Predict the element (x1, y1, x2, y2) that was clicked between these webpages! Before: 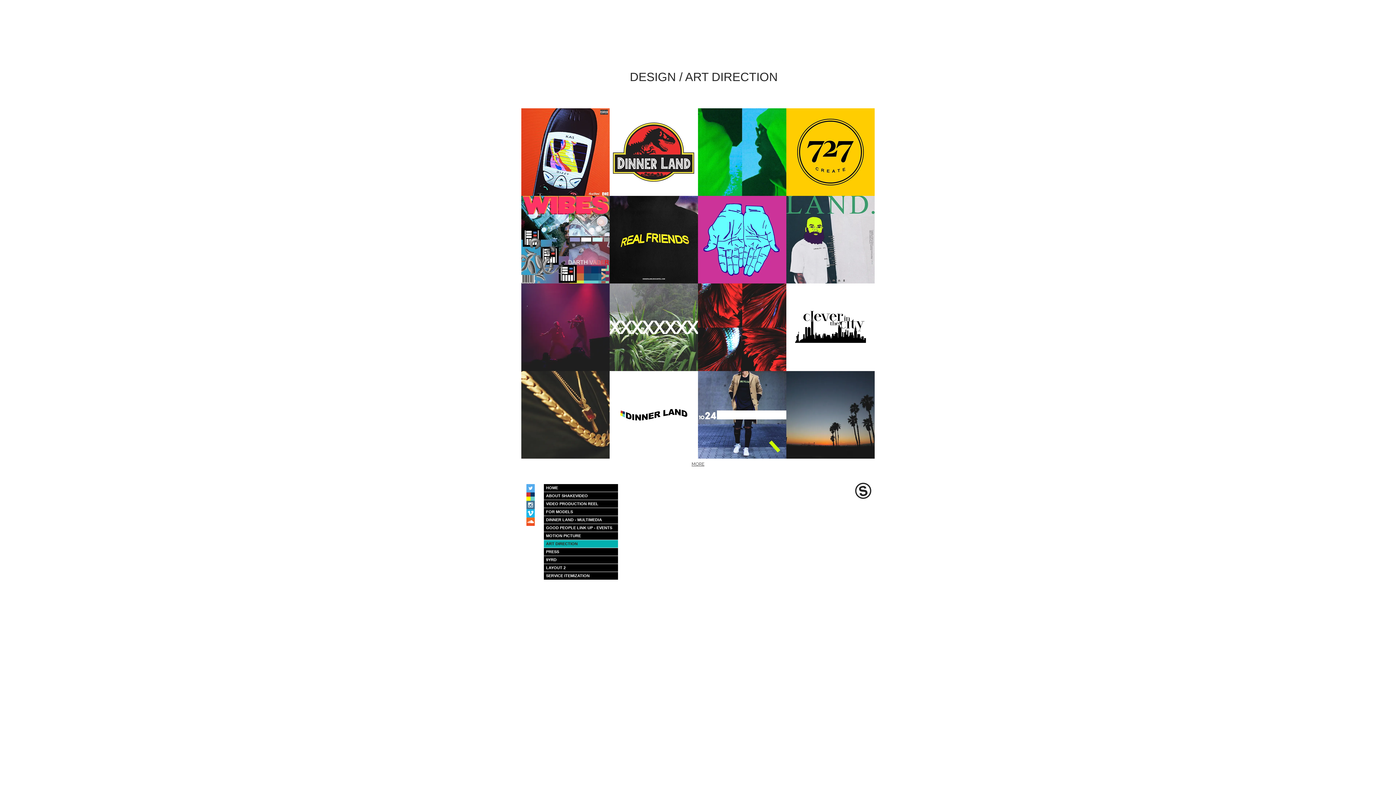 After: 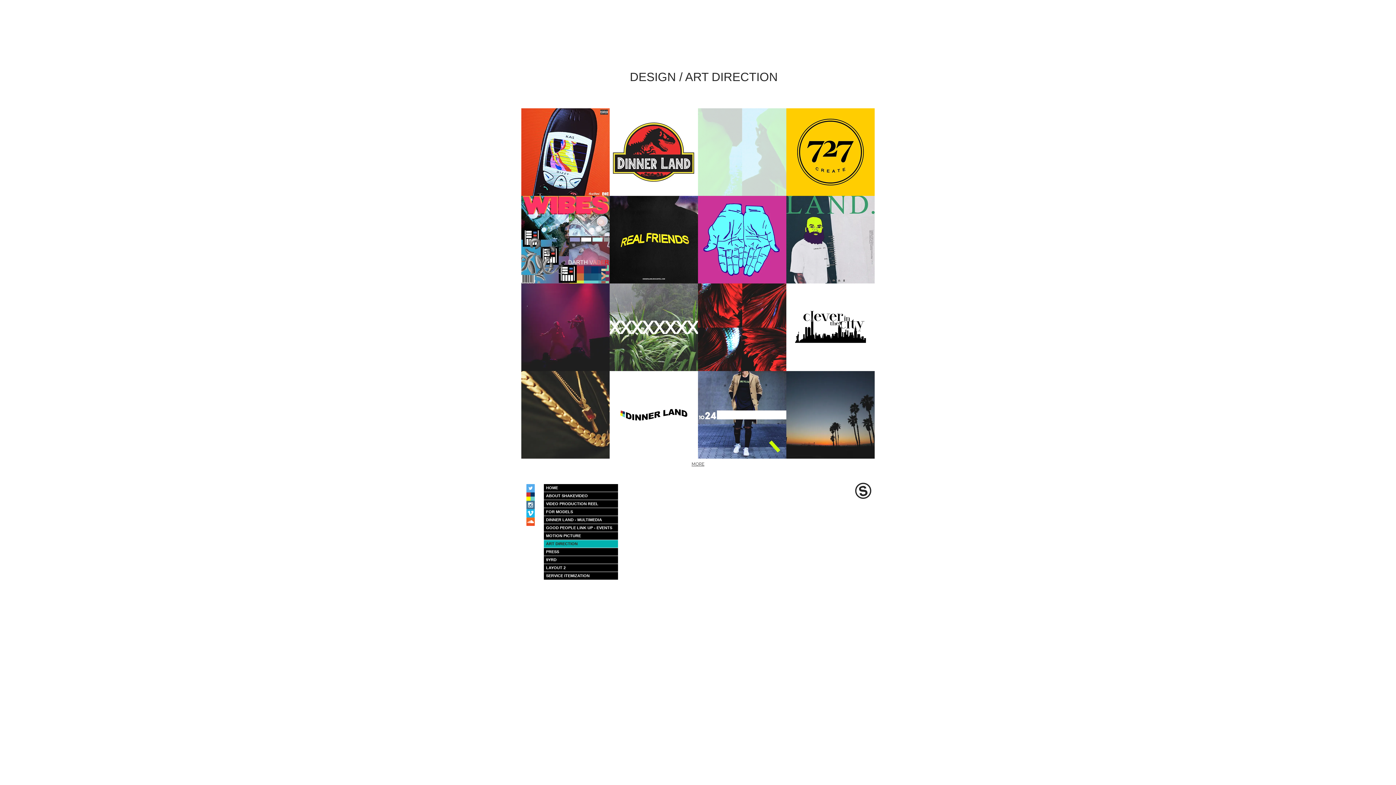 Action: bbox: (698, 108, 786, 196)